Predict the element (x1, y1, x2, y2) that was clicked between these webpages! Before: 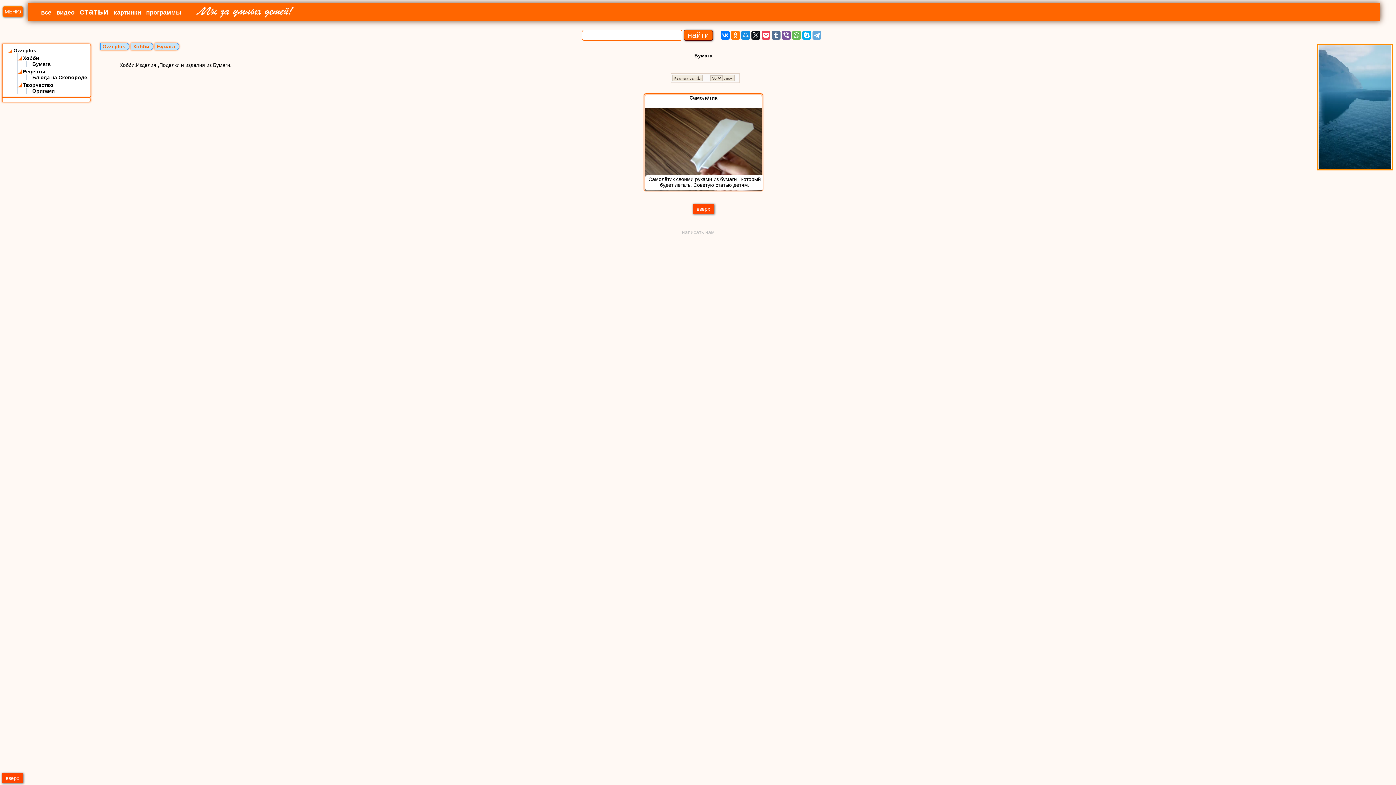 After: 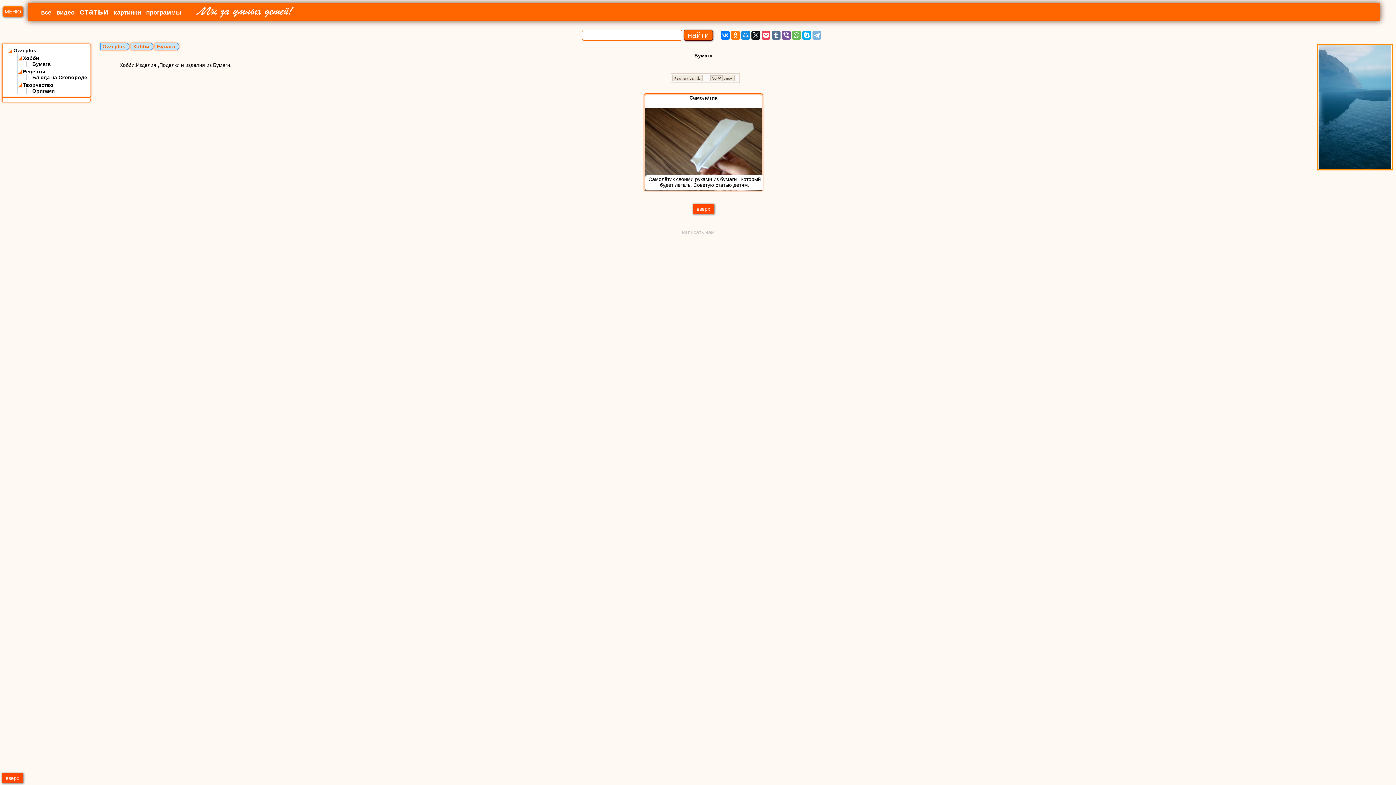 Action: bbox: (812, 30, 821, 39)